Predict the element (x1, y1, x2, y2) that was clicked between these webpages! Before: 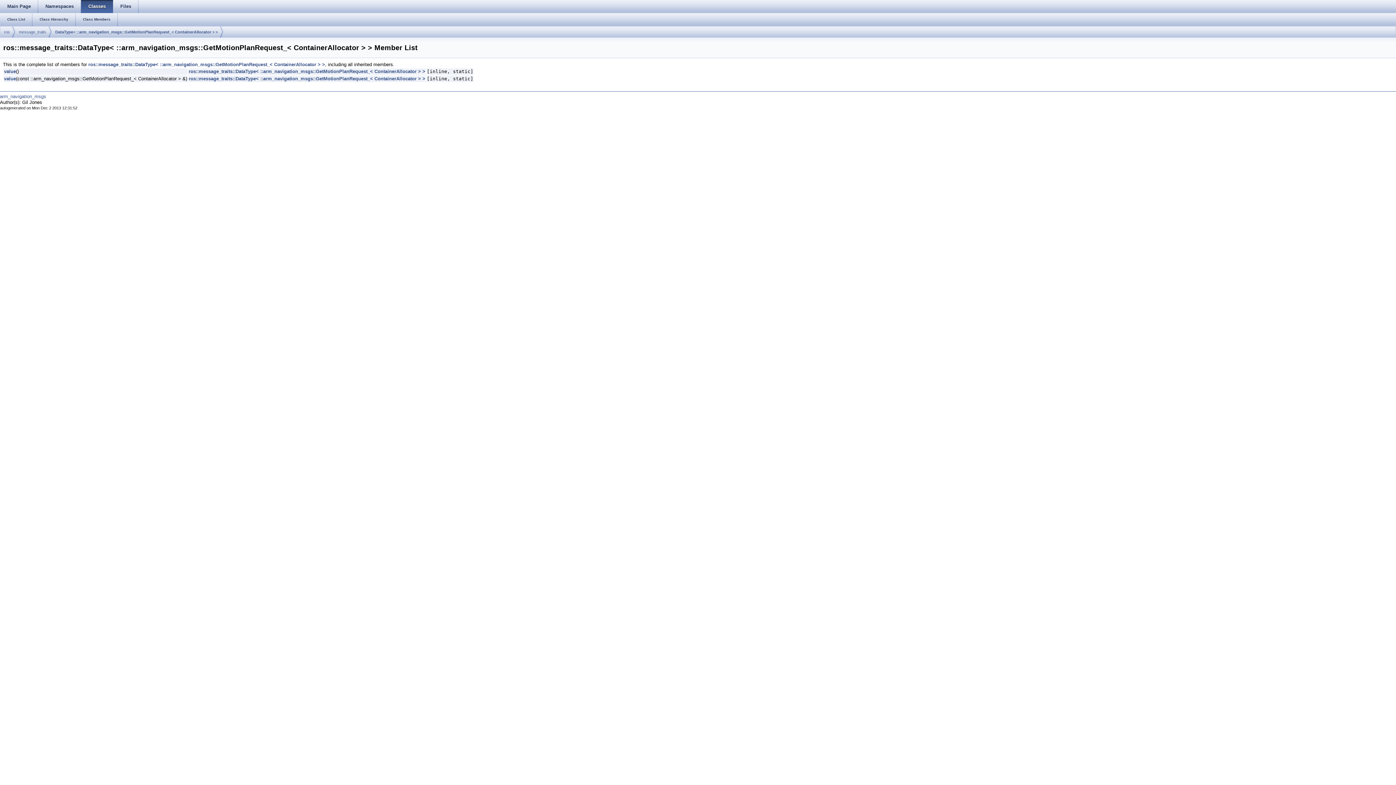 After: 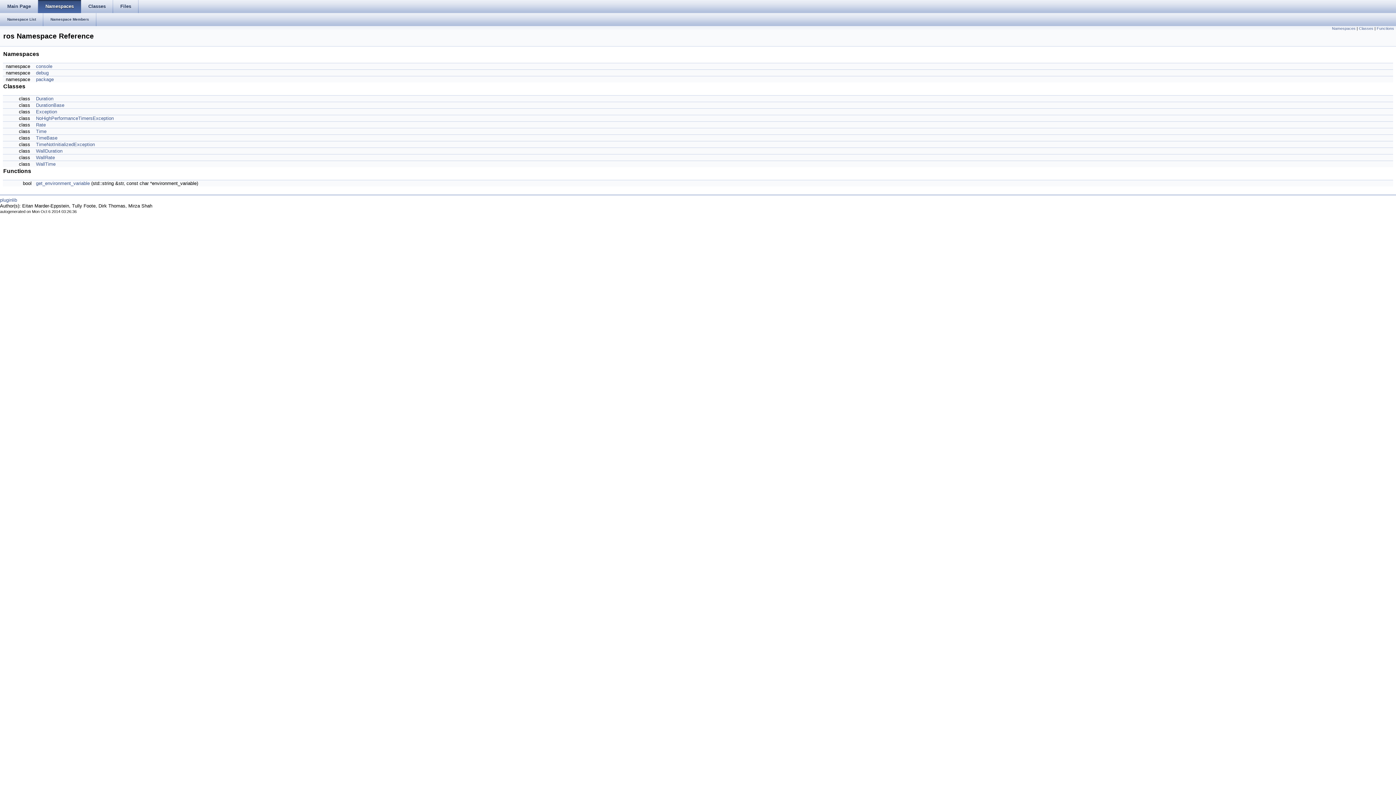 Action: bbox: (4, 26, 9, 38) label: ros